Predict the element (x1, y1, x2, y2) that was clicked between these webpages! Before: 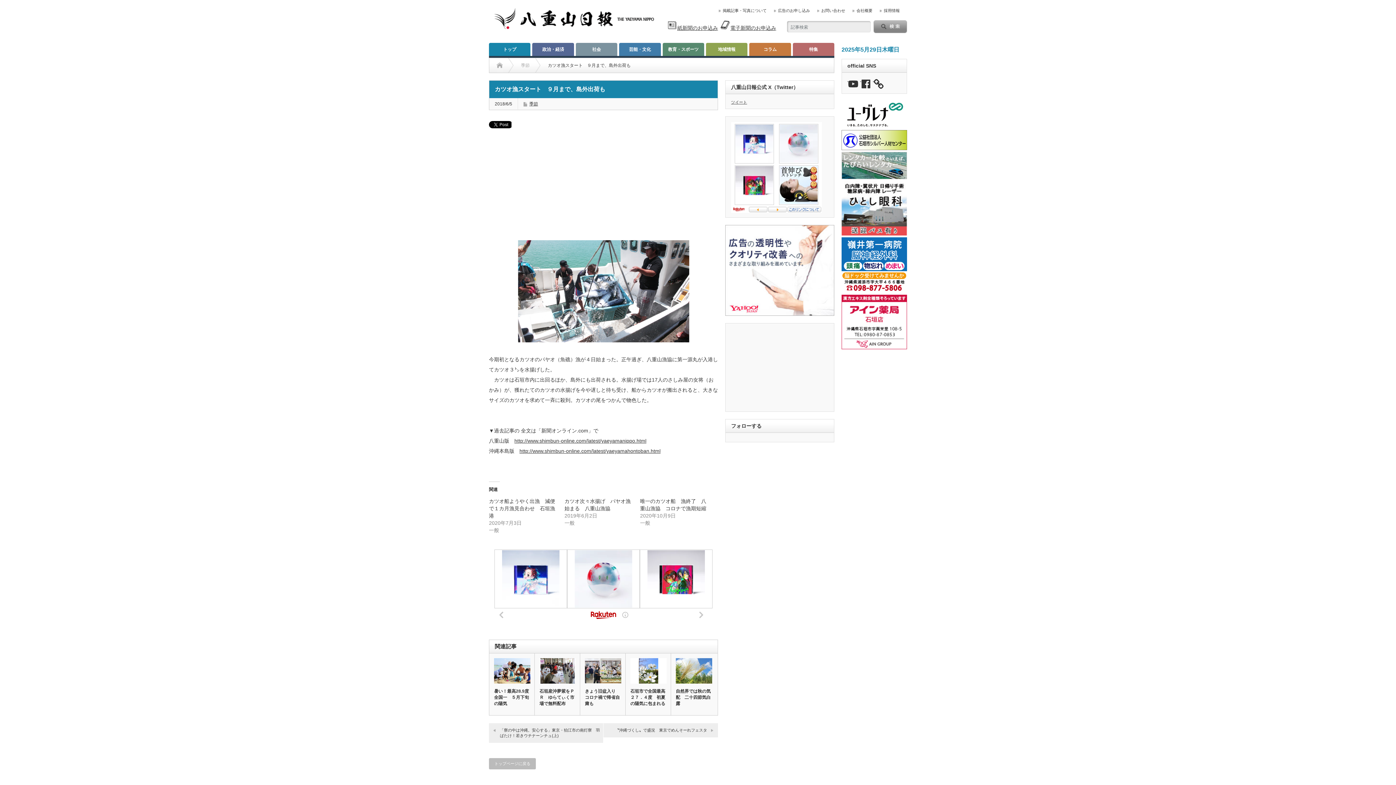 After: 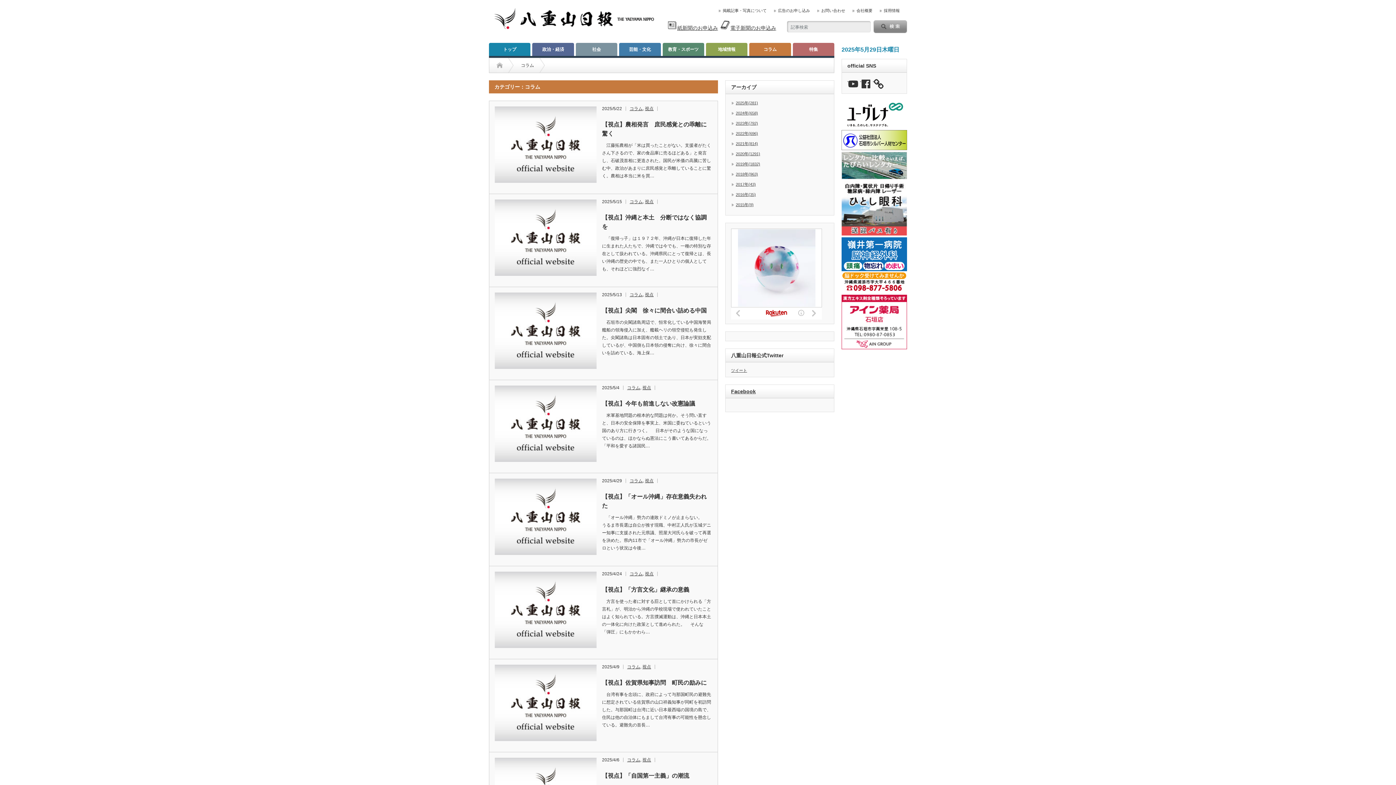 Action: bbox: (749, 42, 791, 56) label: コラム